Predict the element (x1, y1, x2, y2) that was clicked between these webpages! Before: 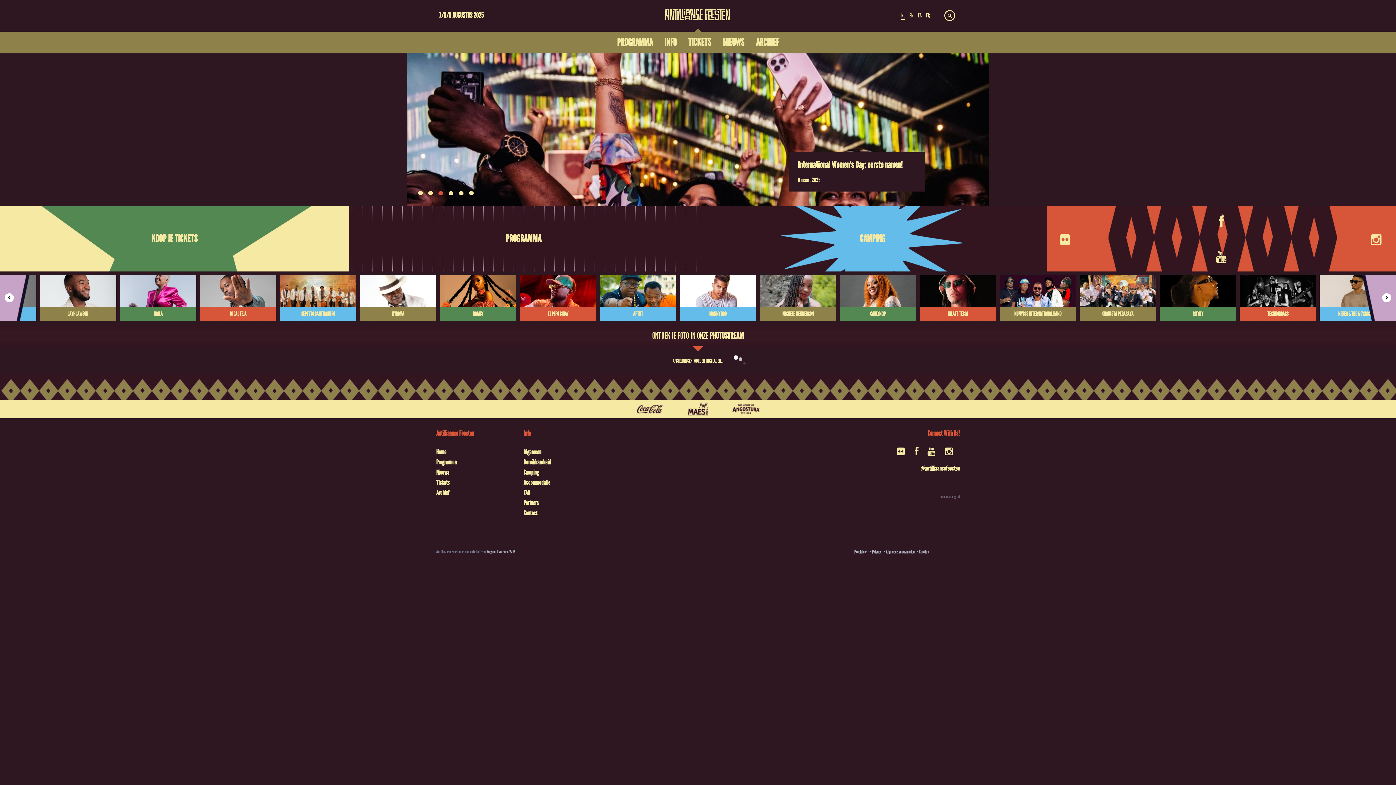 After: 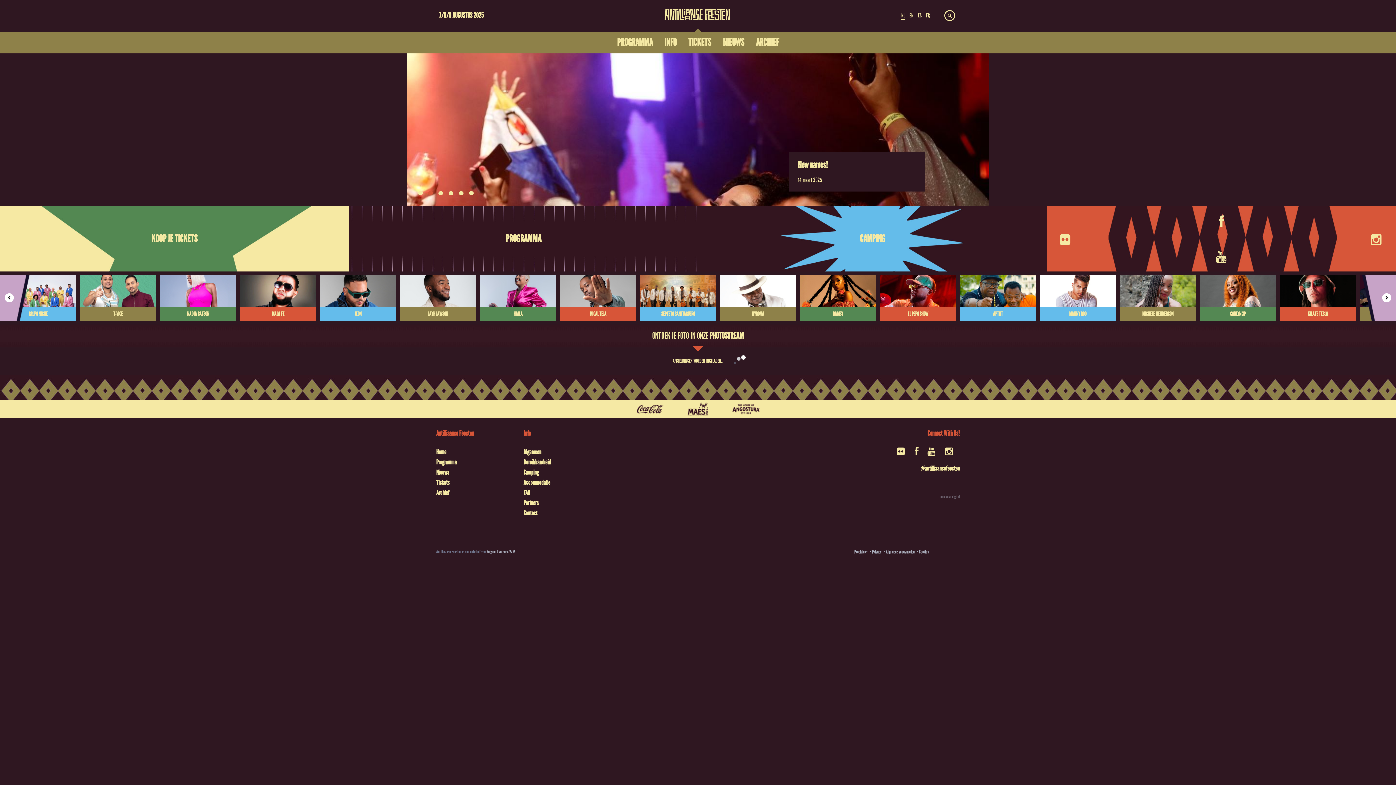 Action: bbox: (1362, 275, 1396, 321)